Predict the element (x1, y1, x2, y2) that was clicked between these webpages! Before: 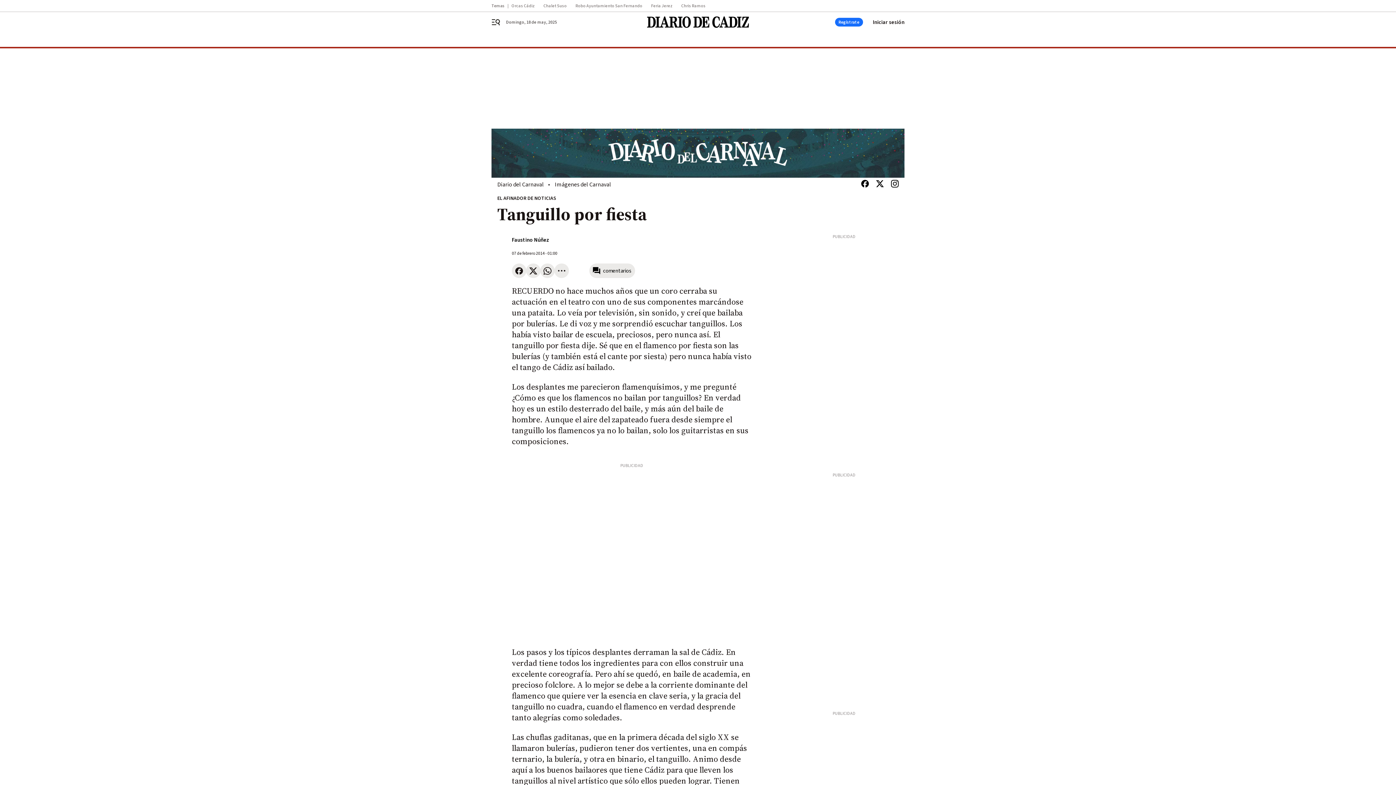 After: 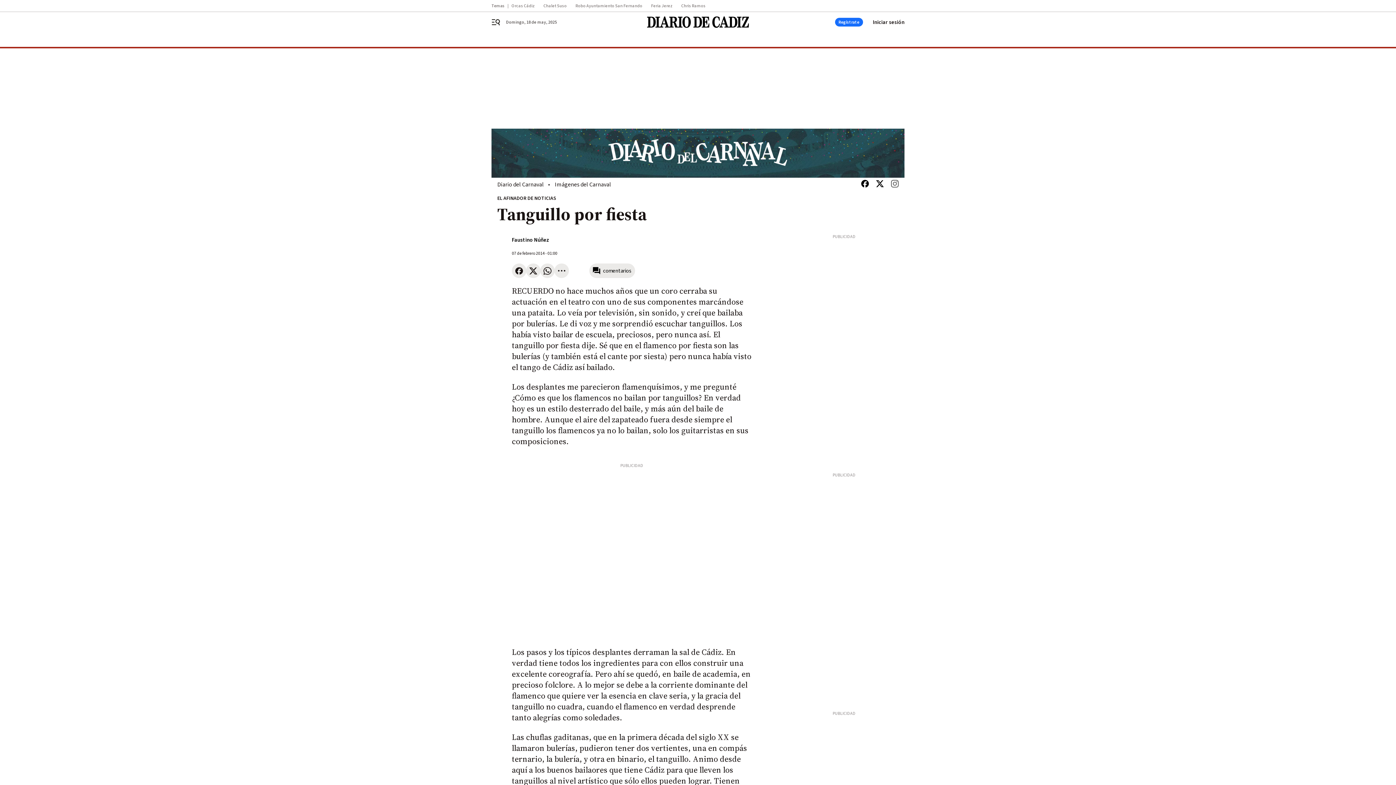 Action: bbox: (891, 179, 898, 189)